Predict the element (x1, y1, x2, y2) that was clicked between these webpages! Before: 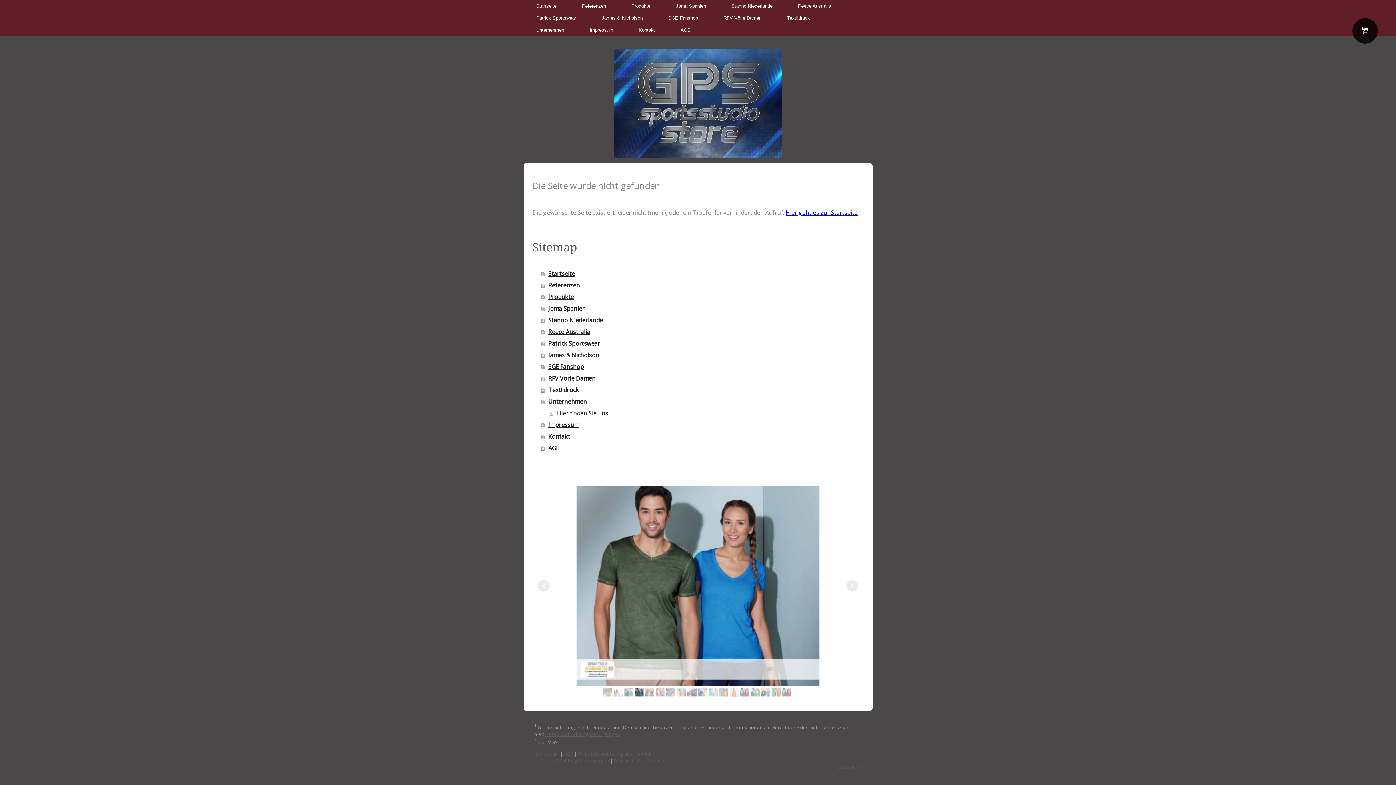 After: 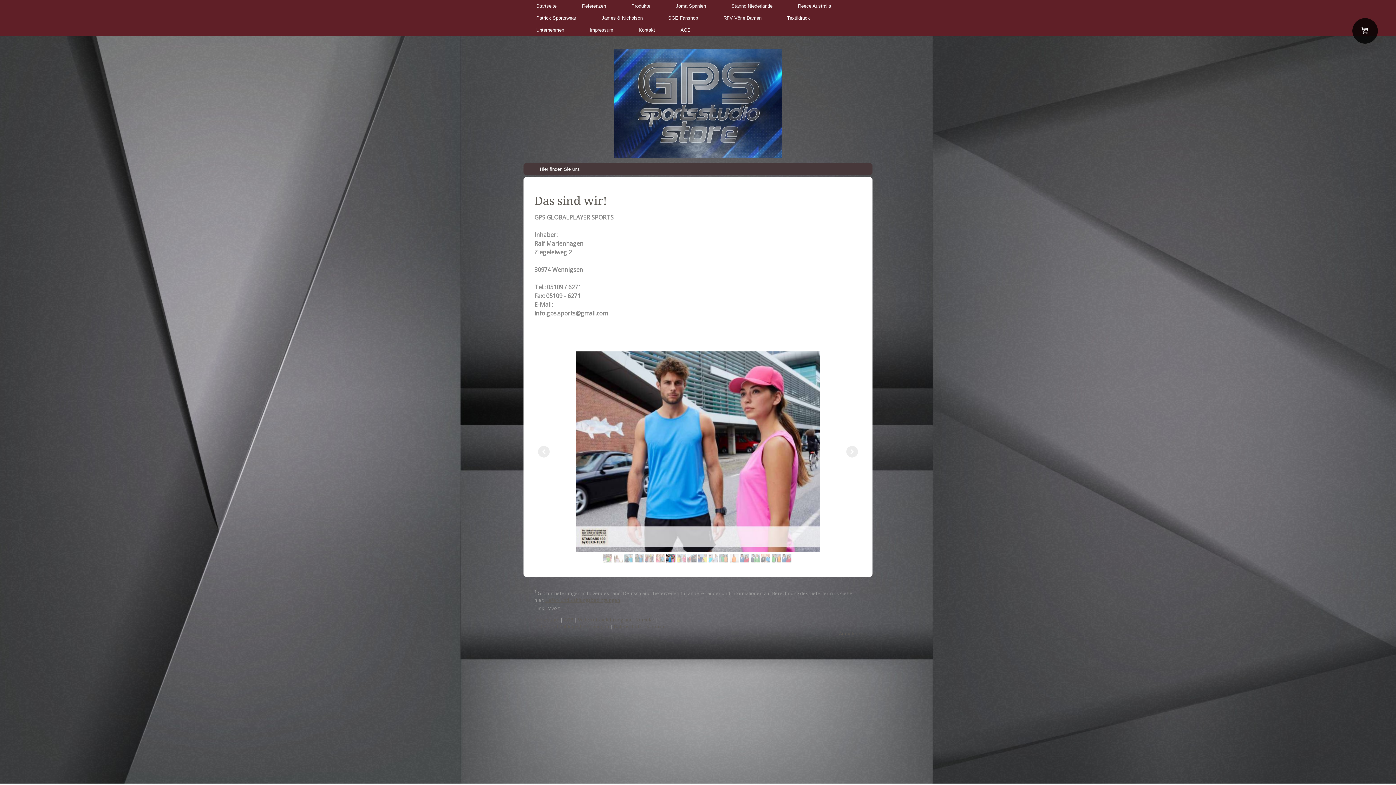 Action: label: Unternehmen bbox: (523, 24, 577, 36)